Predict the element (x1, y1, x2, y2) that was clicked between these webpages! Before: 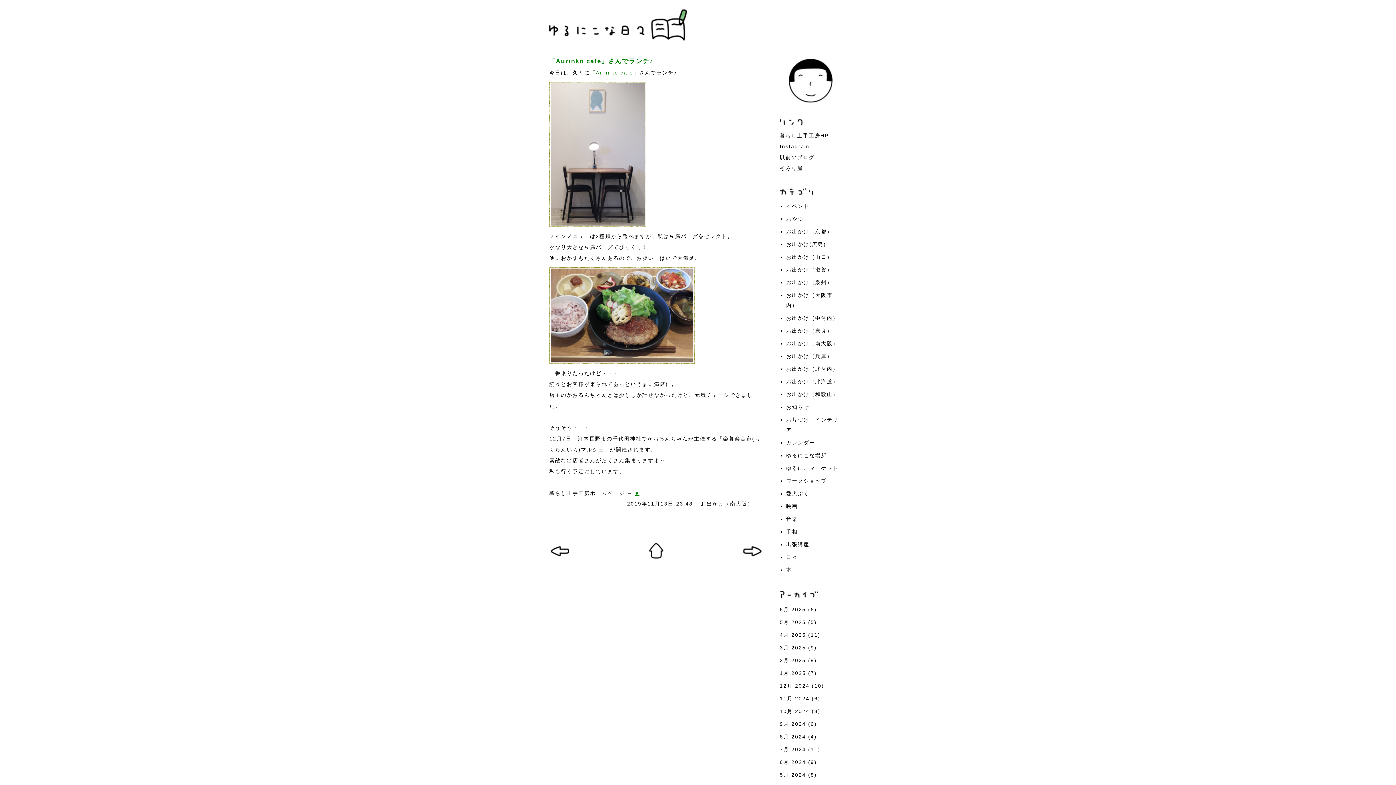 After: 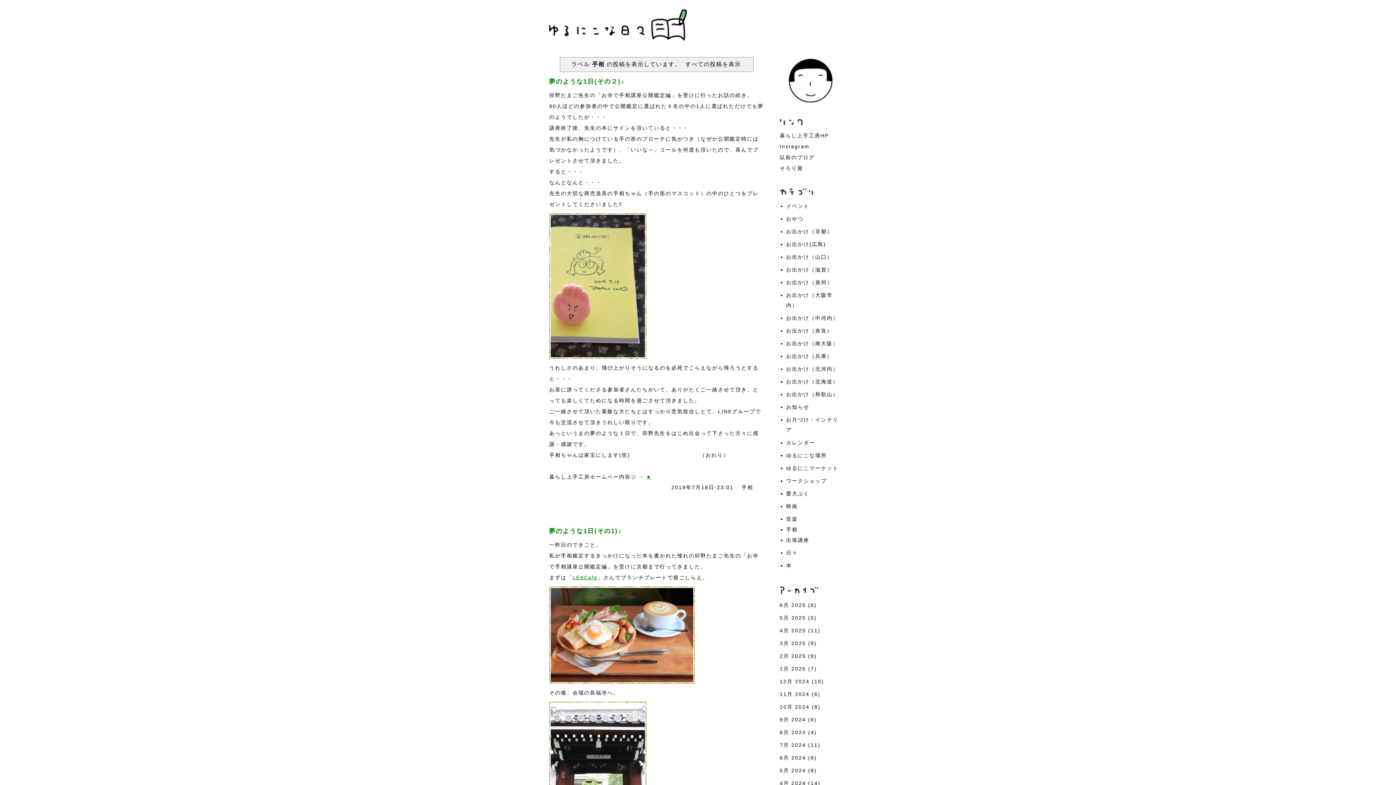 Action: label: 手相 bbox: (786, 528, 798, 534)